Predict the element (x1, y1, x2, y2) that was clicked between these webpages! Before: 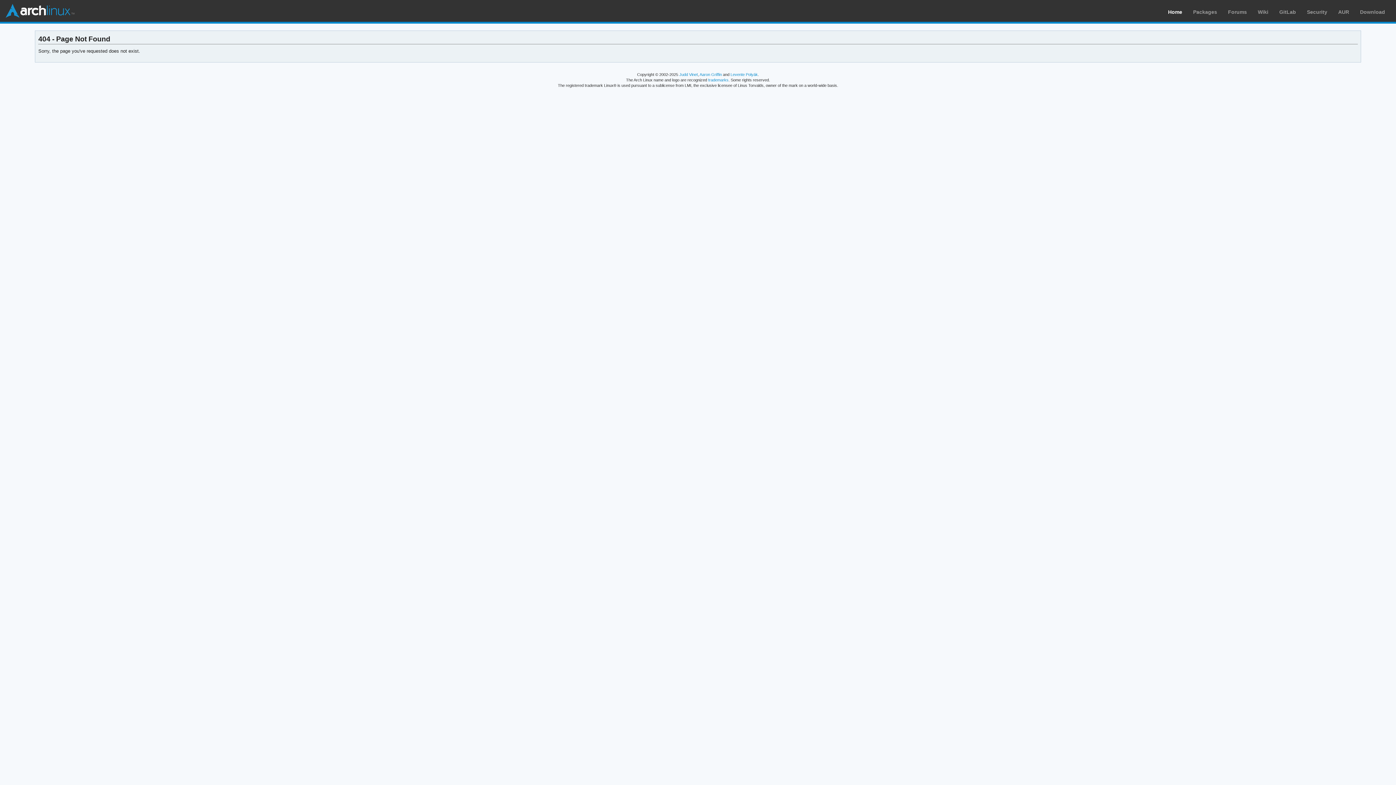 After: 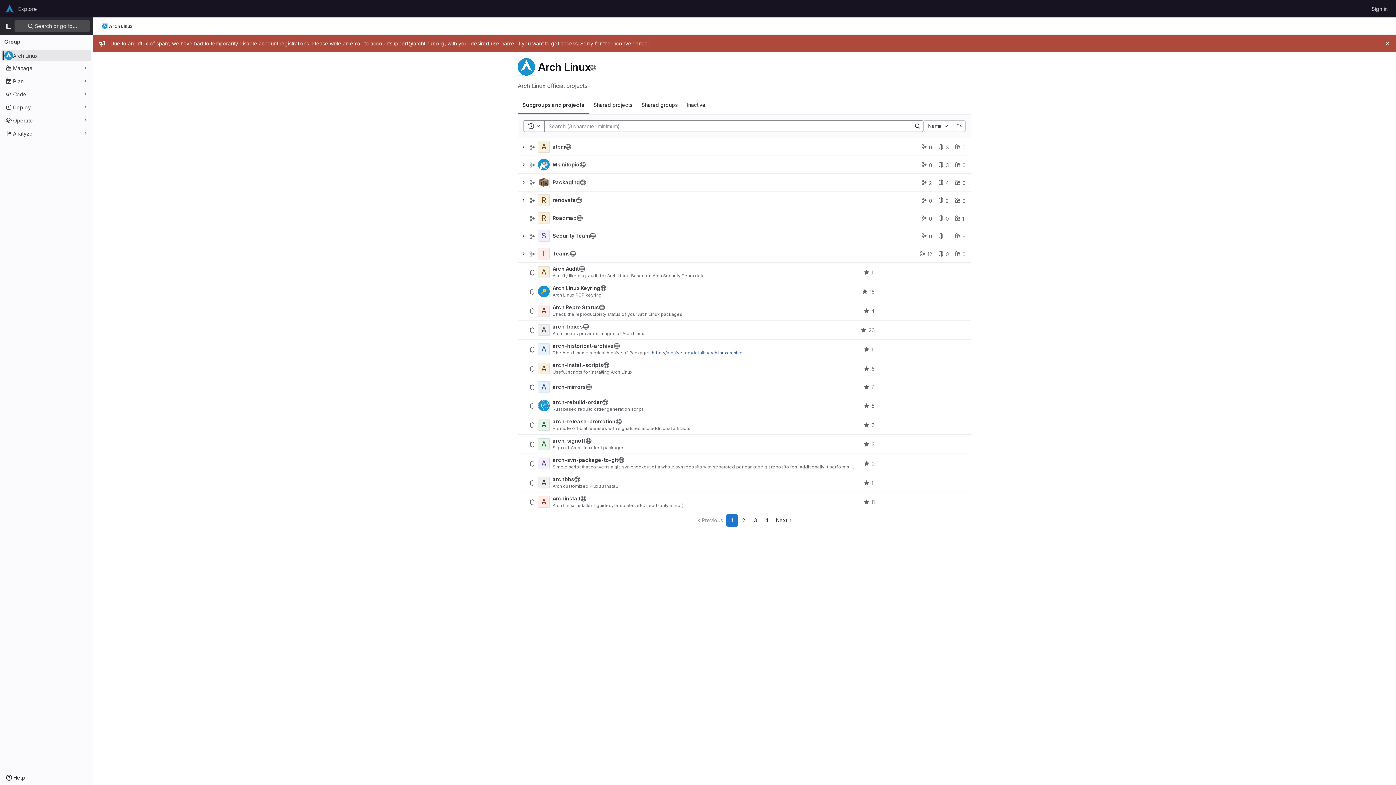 Action: bbox: (1279, 9, 1296, 14) label: GitLab